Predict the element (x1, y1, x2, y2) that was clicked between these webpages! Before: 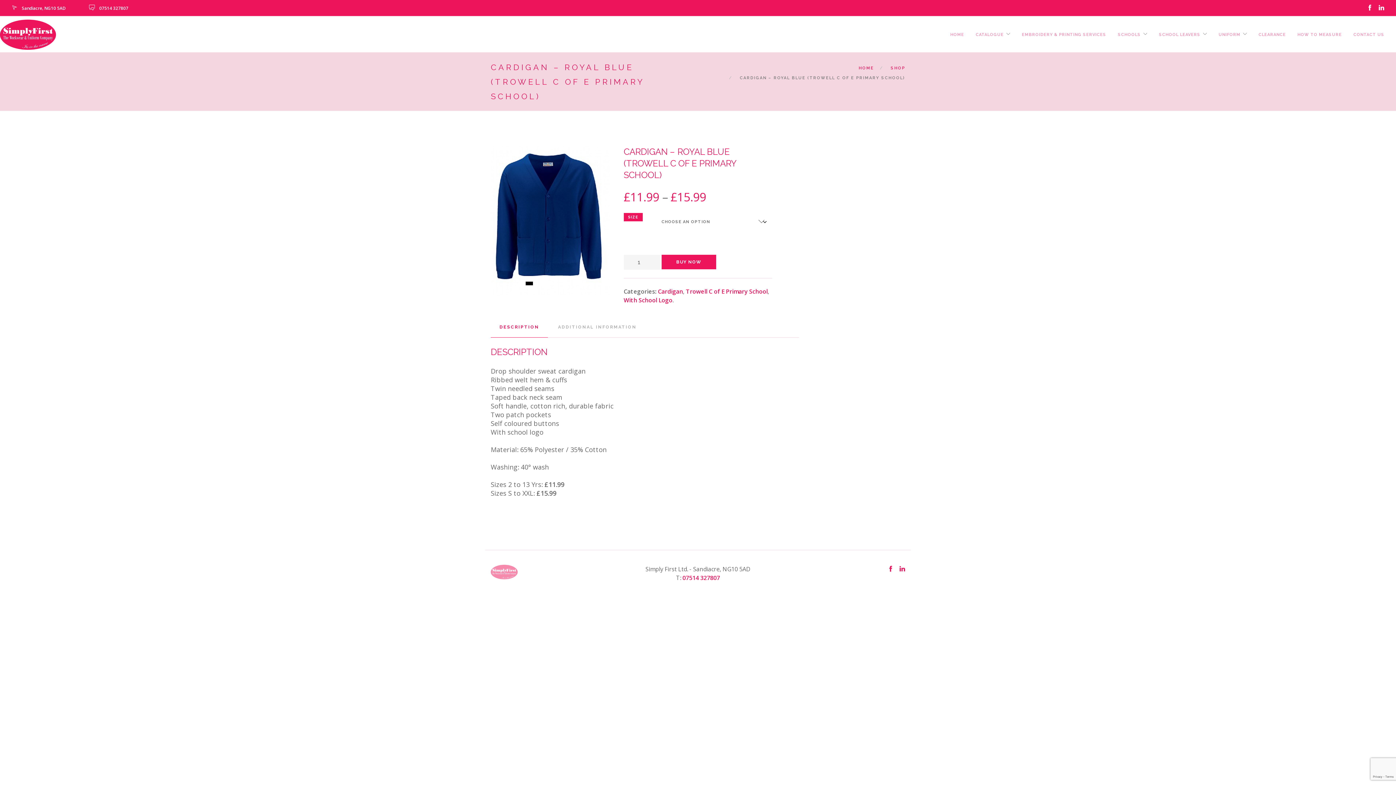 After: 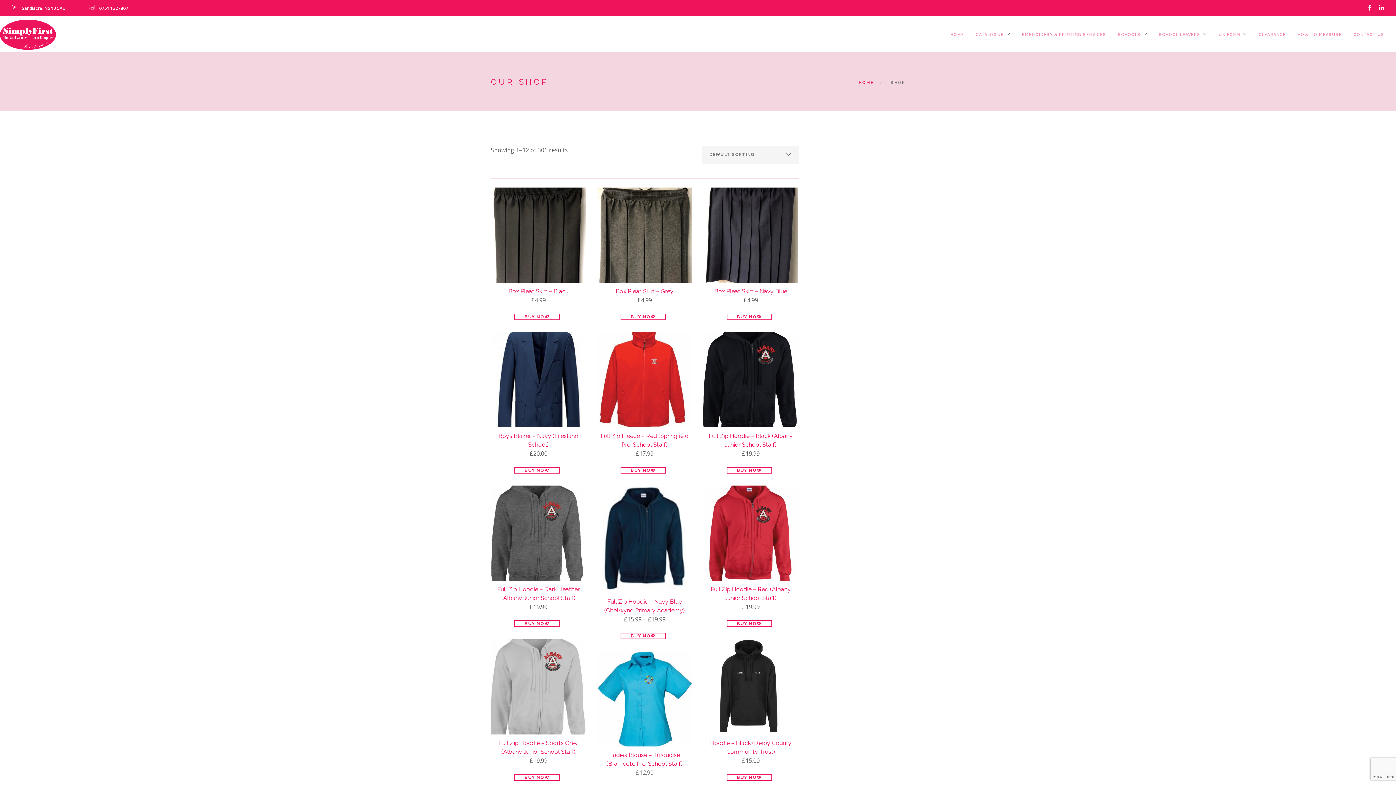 Action: label: SHOP bbox: (890, 65, 905, 70)